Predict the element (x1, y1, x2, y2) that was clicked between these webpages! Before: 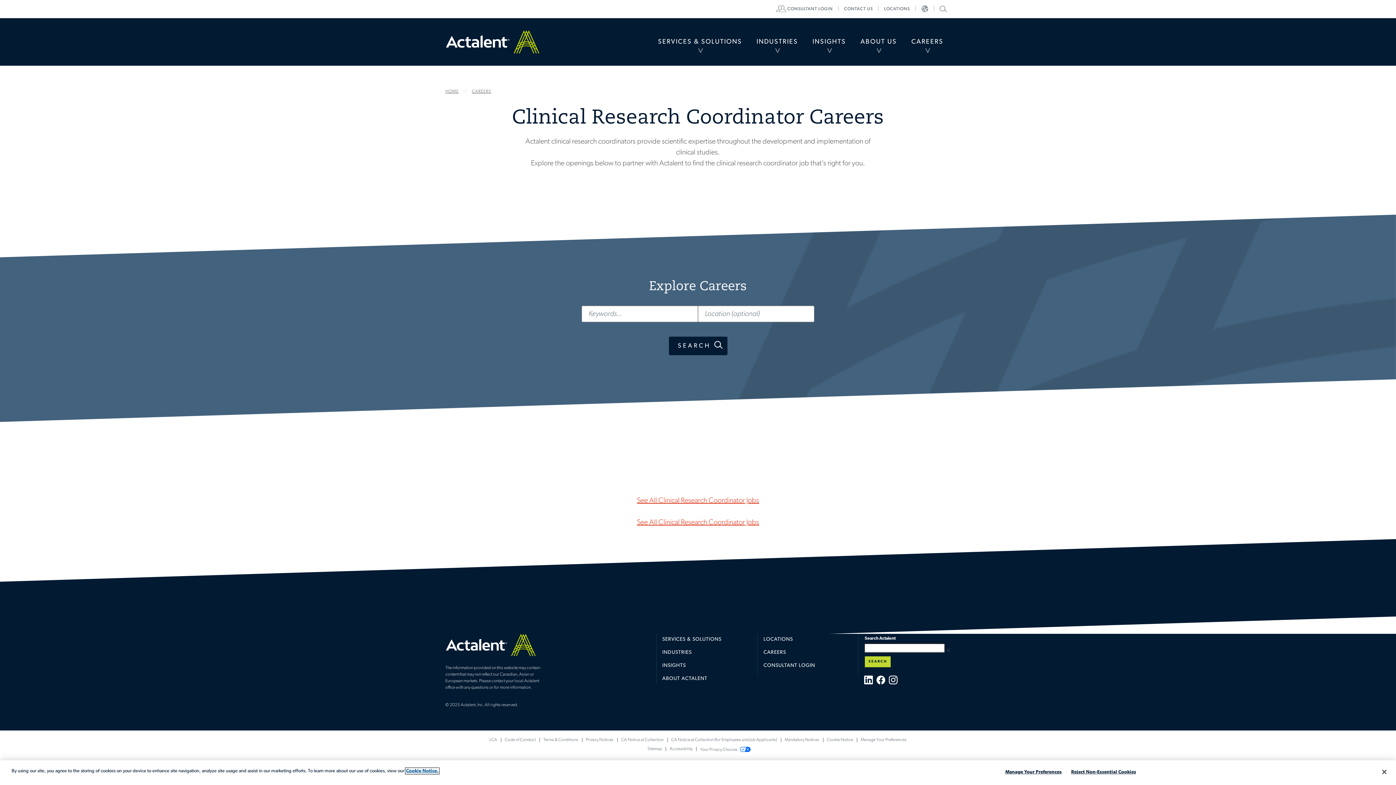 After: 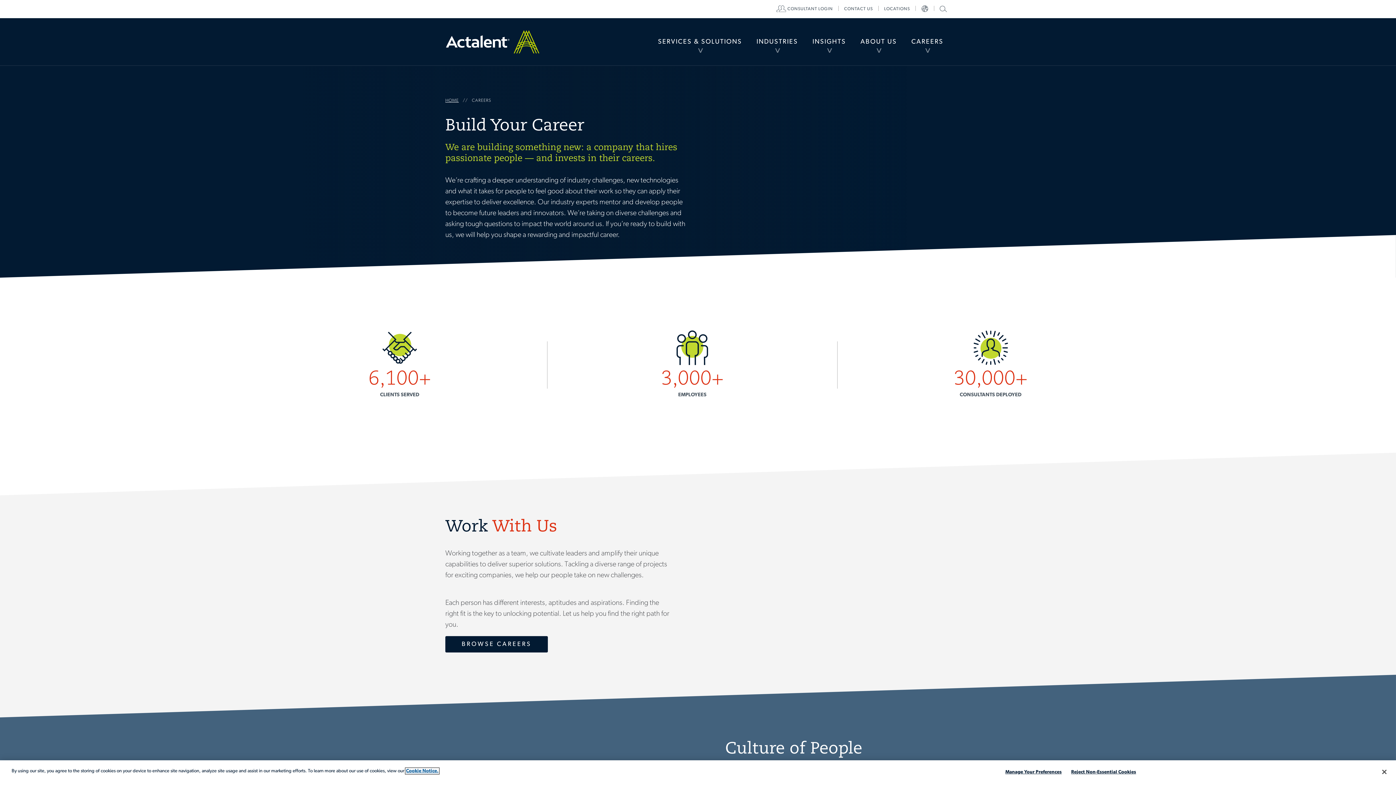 Action: label: CAREERS bbox: (472, 89, 491, 93)